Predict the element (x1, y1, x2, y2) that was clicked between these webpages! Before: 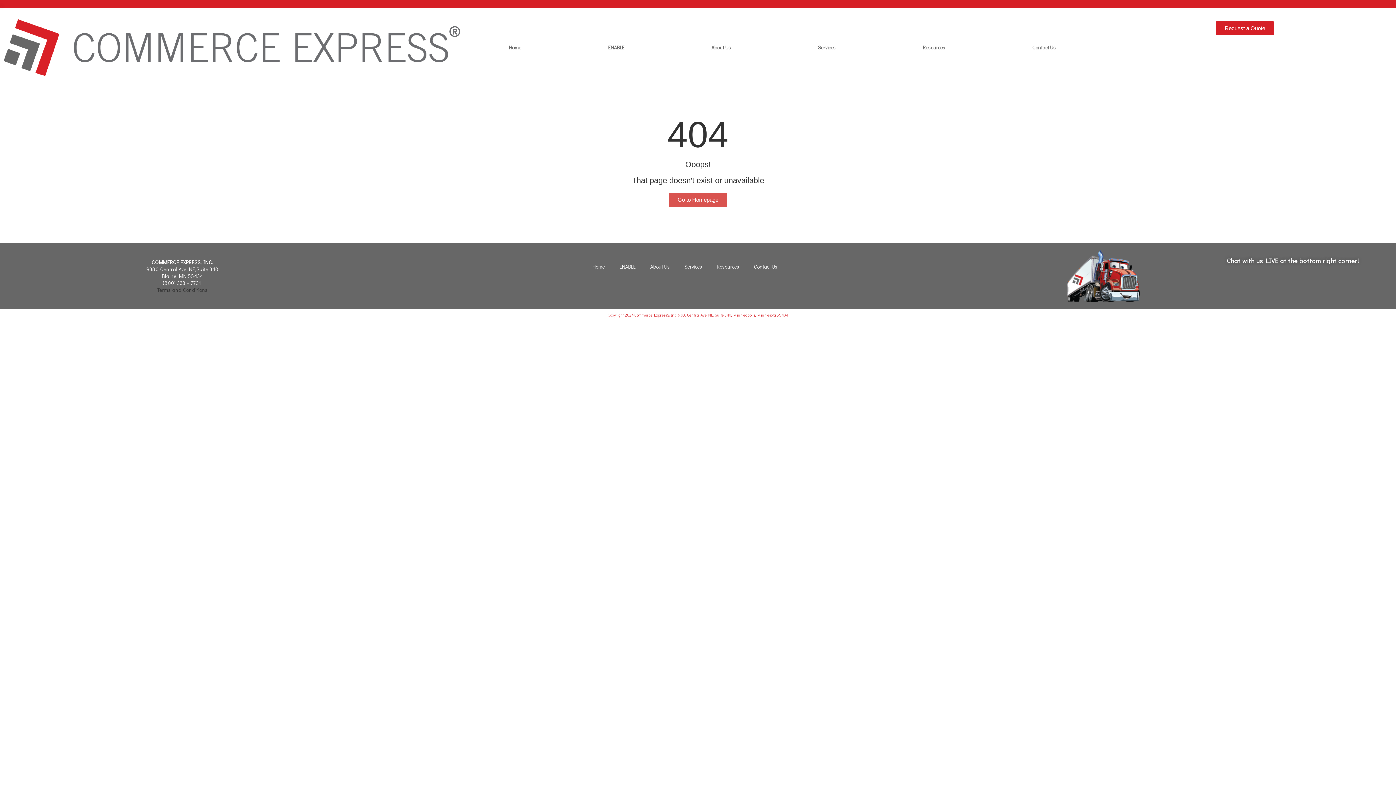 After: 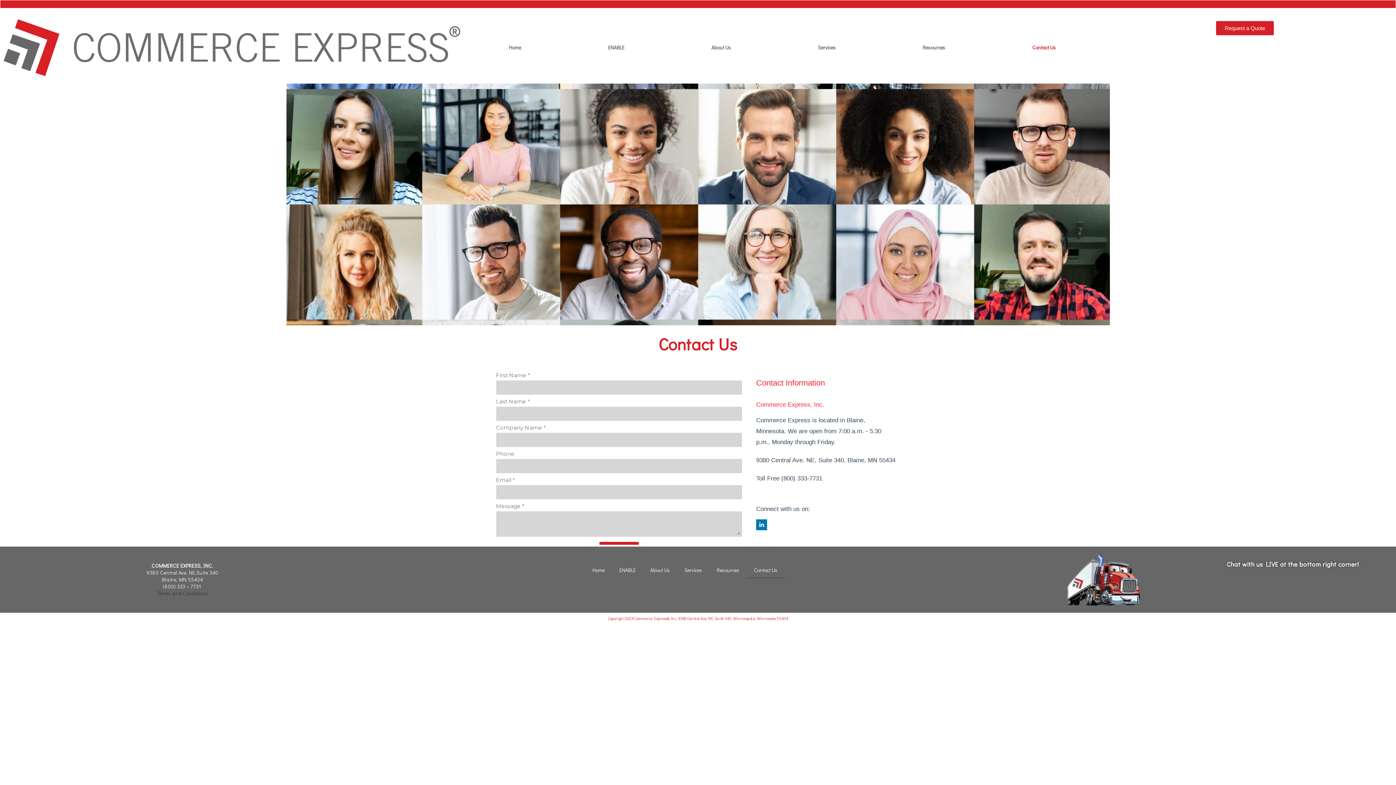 Action: bbox: (989, 40, 1099, 54) label: Contact Us